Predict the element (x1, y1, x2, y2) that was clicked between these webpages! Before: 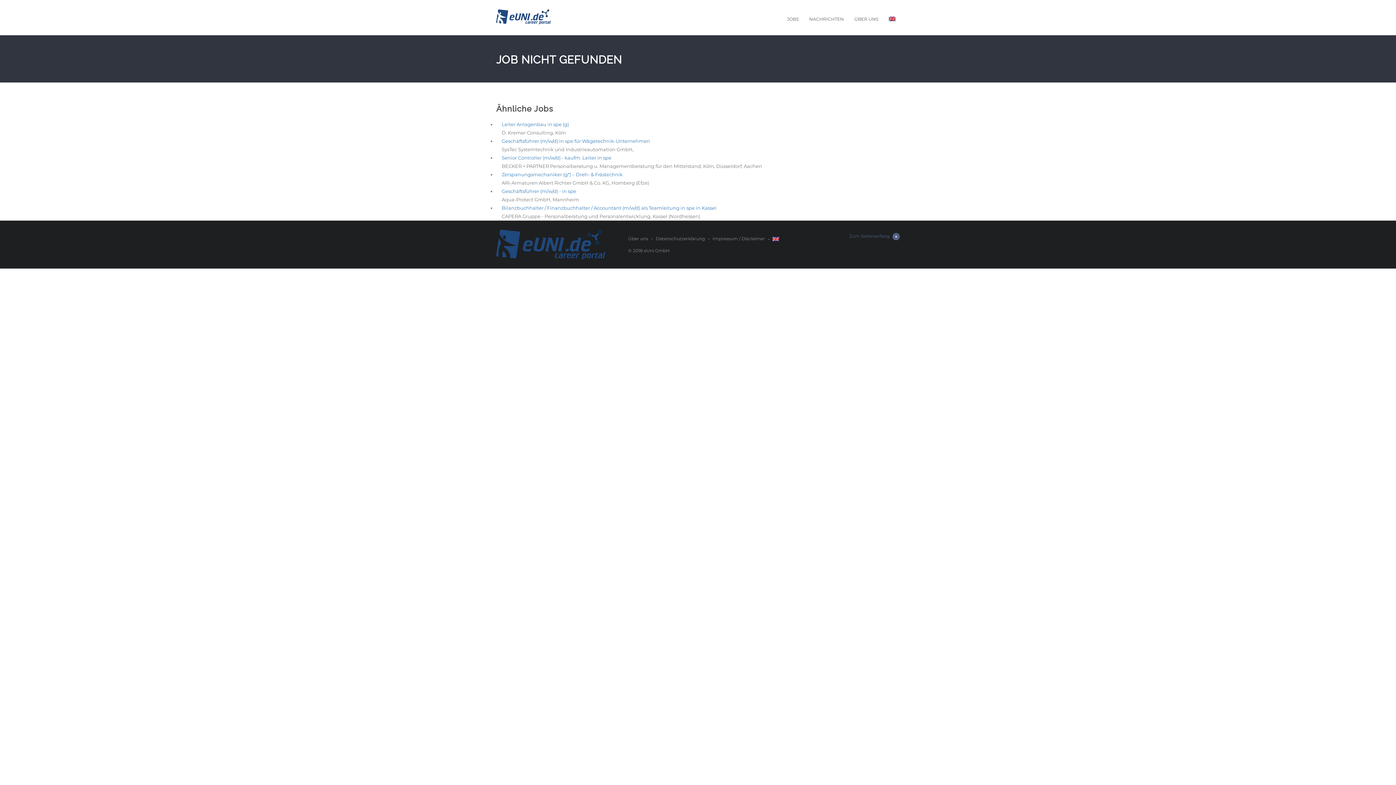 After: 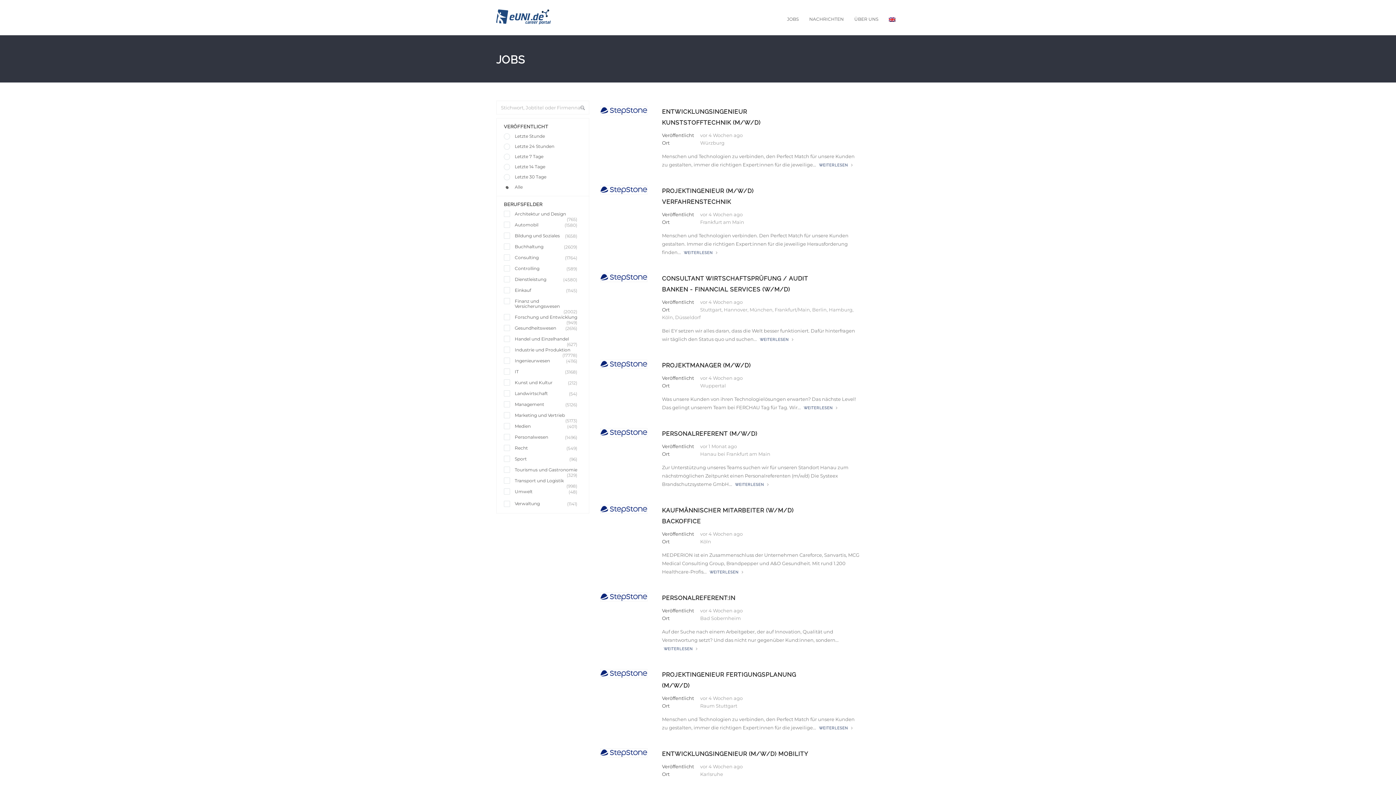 Action: bbox: (787, 15, 804, 22) label: JOBS